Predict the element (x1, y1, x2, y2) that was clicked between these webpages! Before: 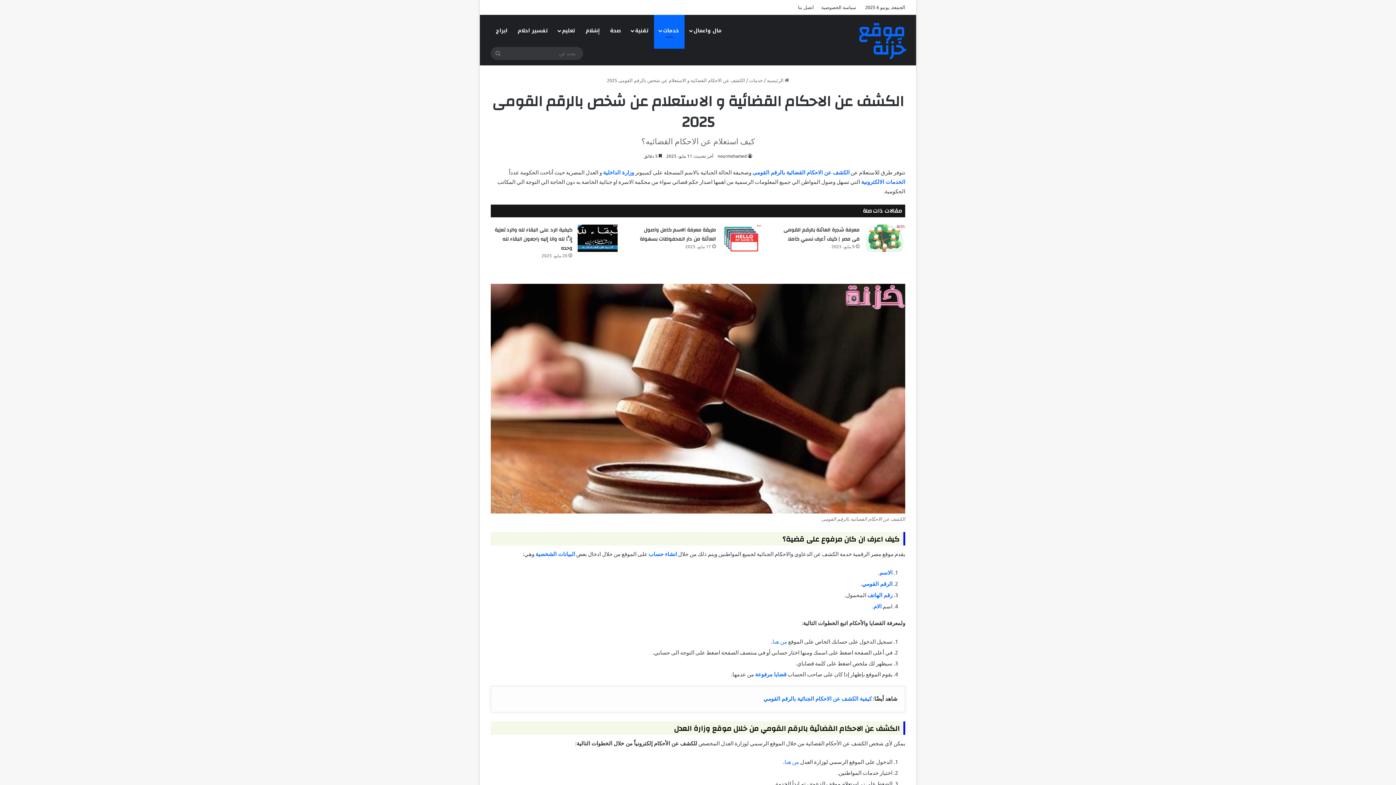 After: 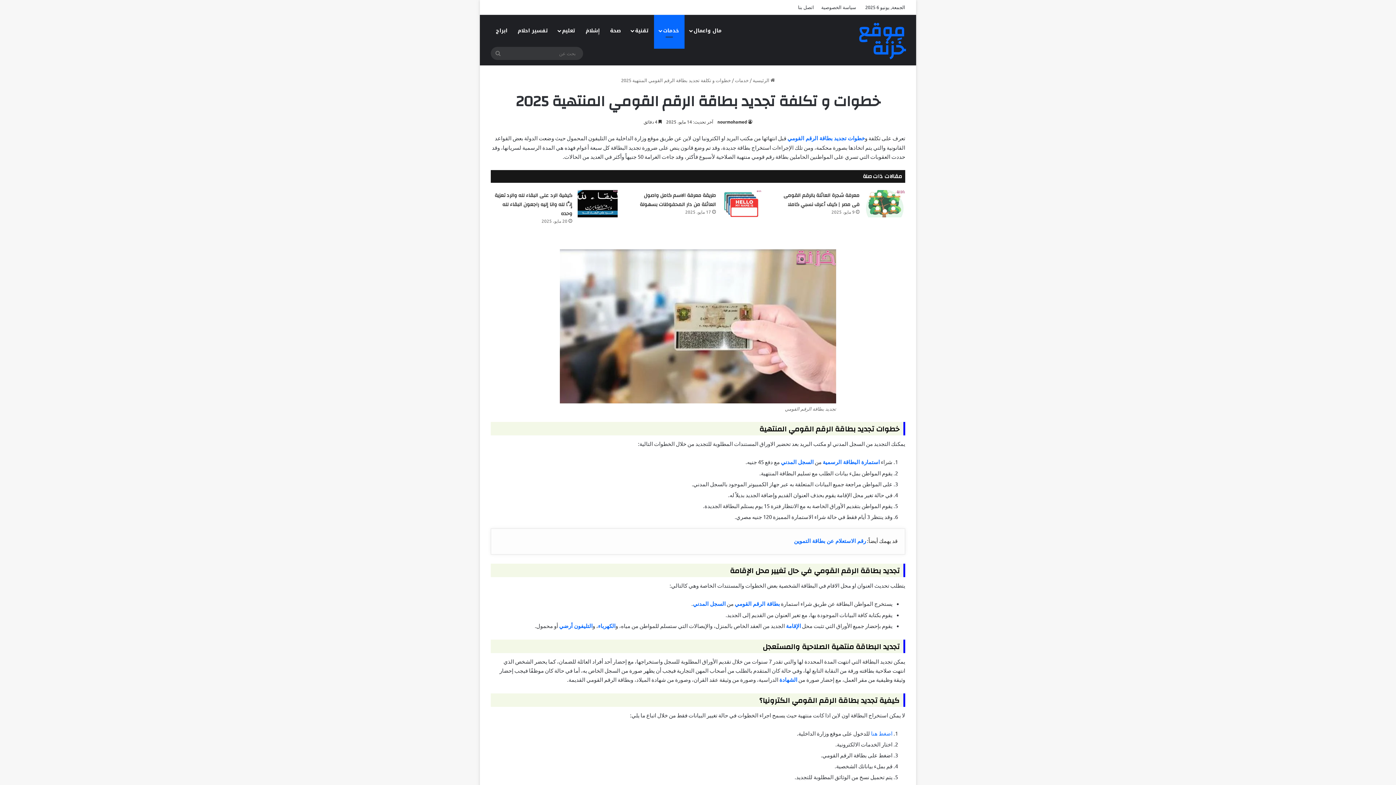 Action: bbox: (862, 580, 892, 587) label: الرقم القومي